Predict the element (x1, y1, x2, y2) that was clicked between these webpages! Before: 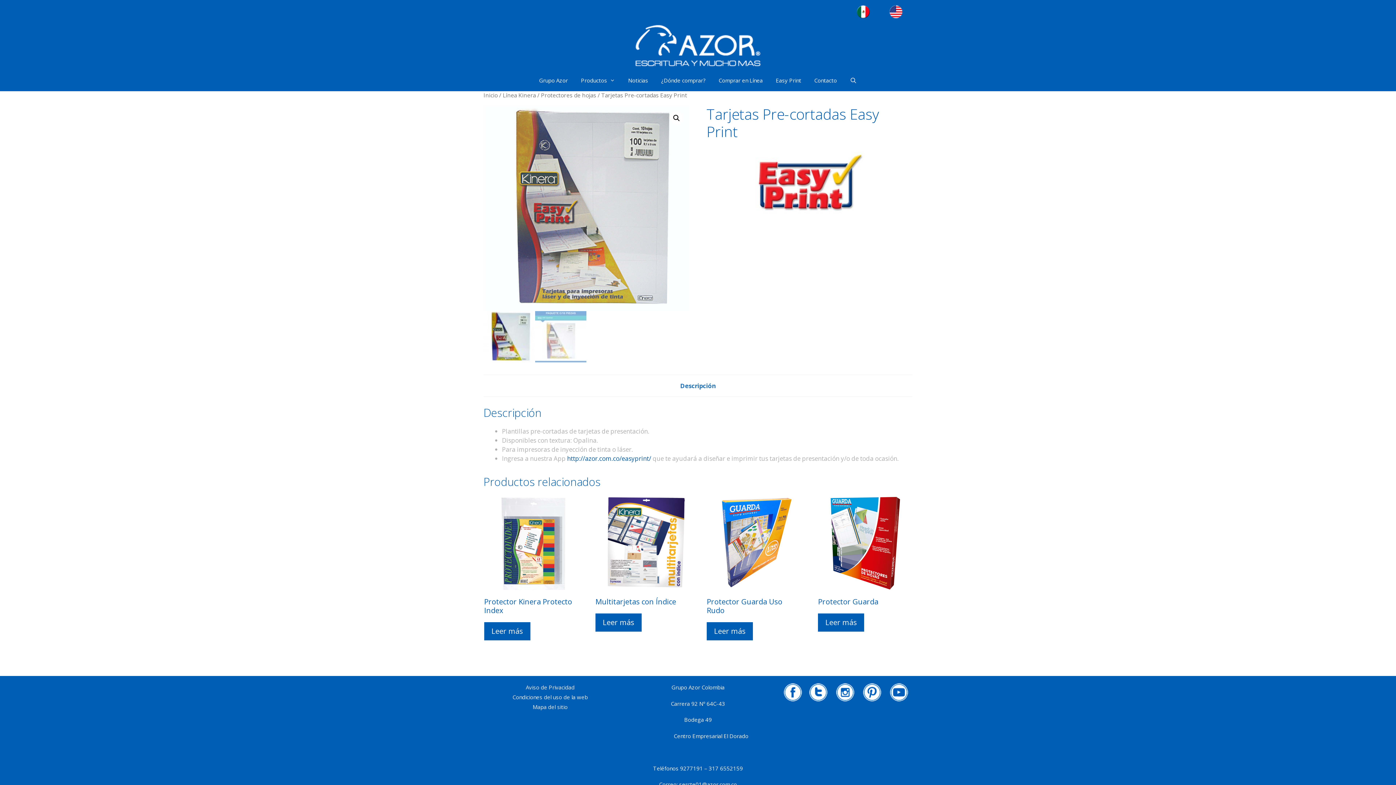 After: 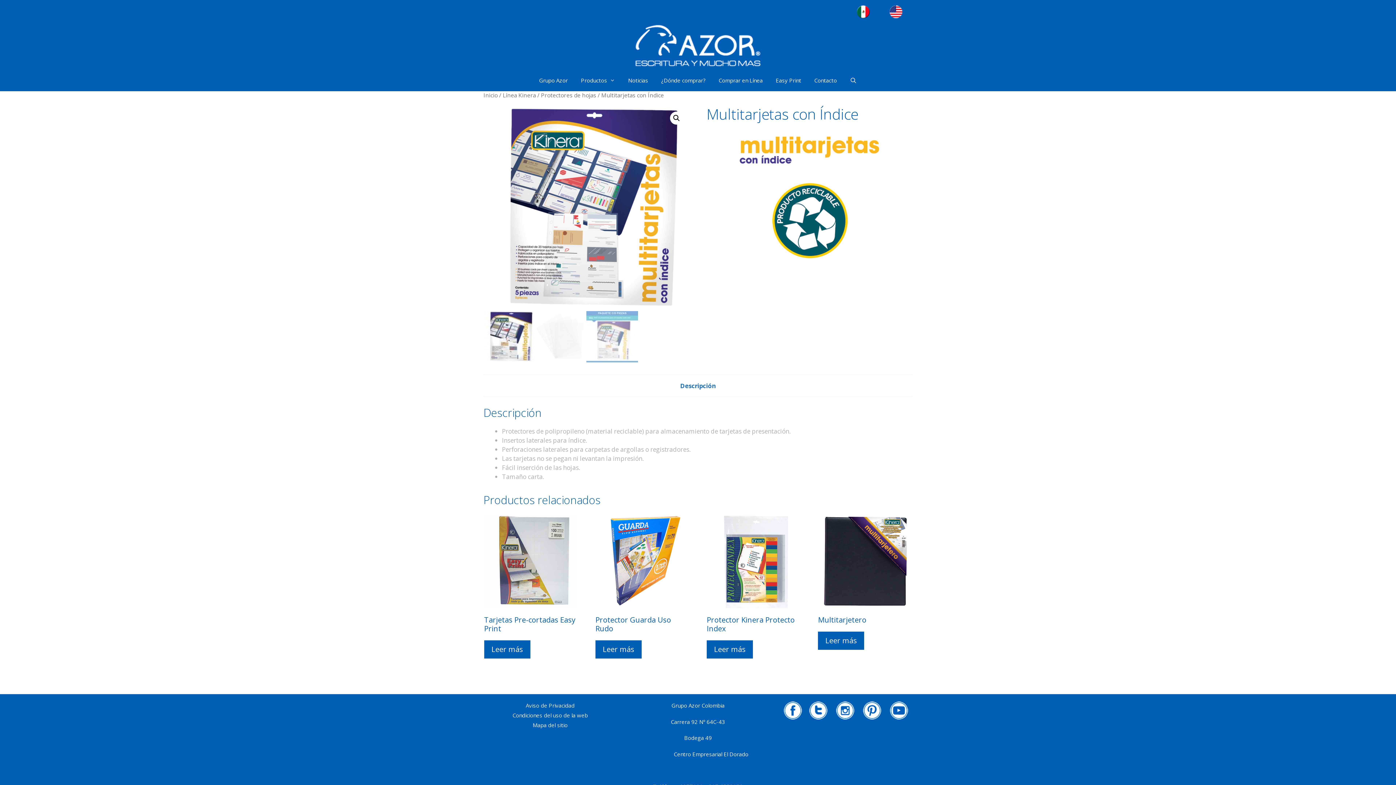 Action: label: Multitarjetas con Índice bbox: (595, 495, 690, 606)